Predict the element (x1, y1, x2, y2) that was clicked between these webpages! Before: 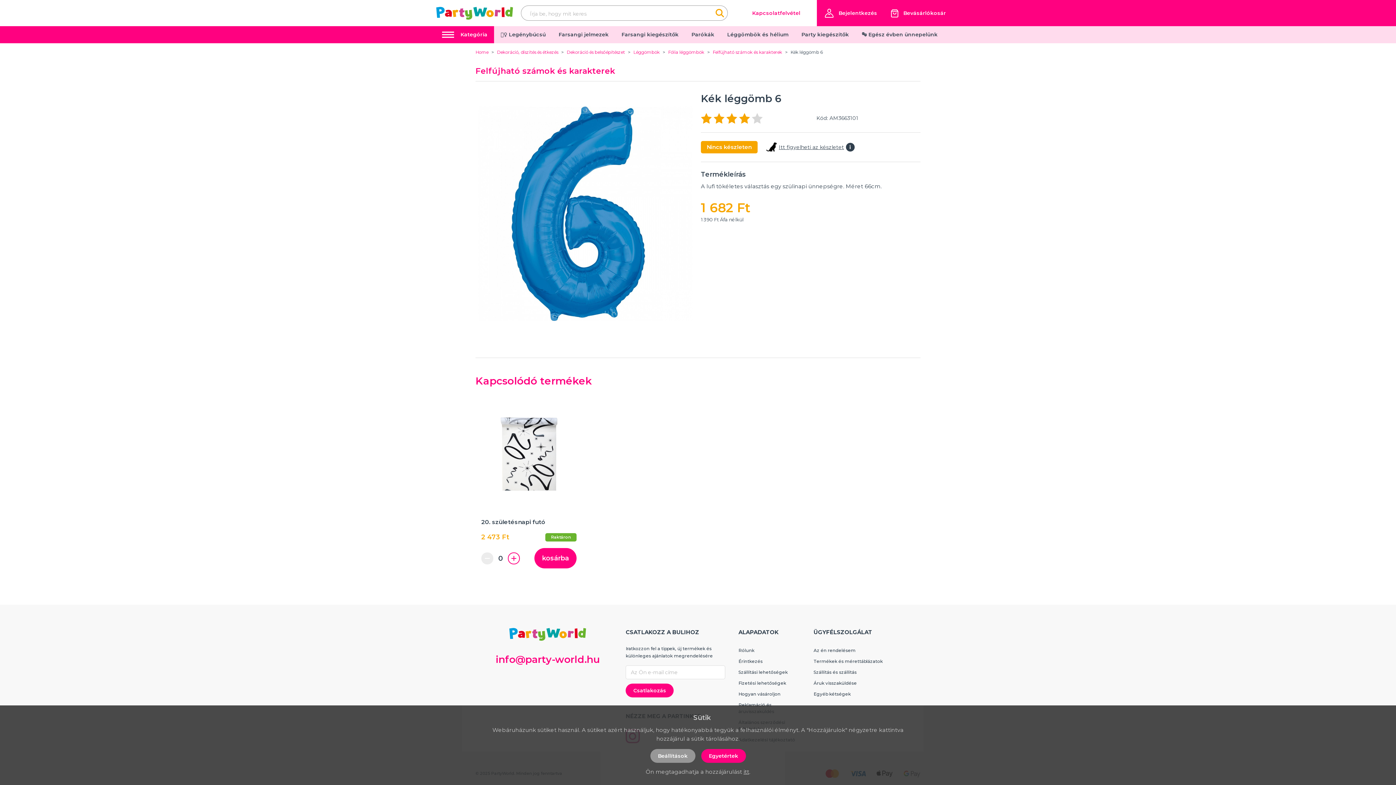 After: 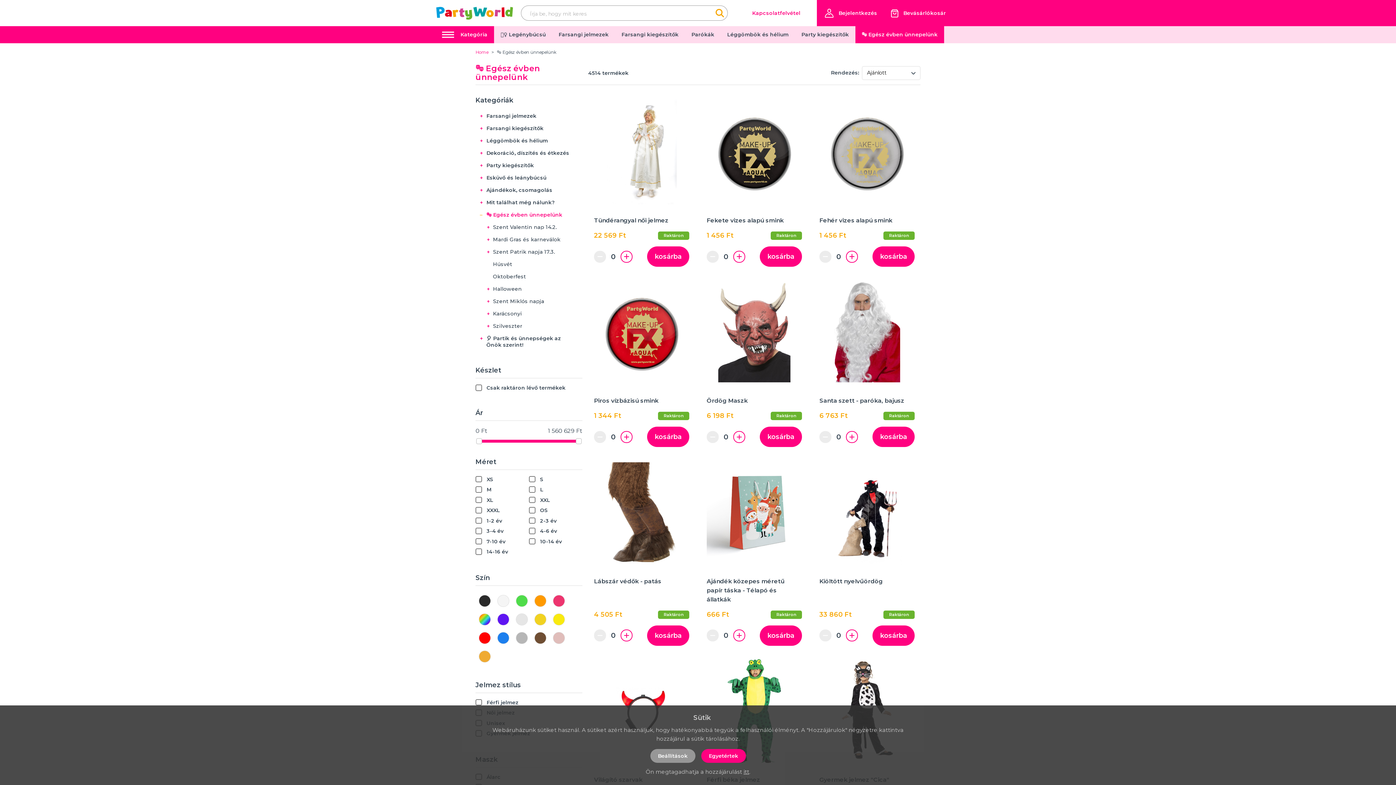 Action: label: 🎭 Egész évben ünnepelünk bbox: (855, 26, 944, 43)